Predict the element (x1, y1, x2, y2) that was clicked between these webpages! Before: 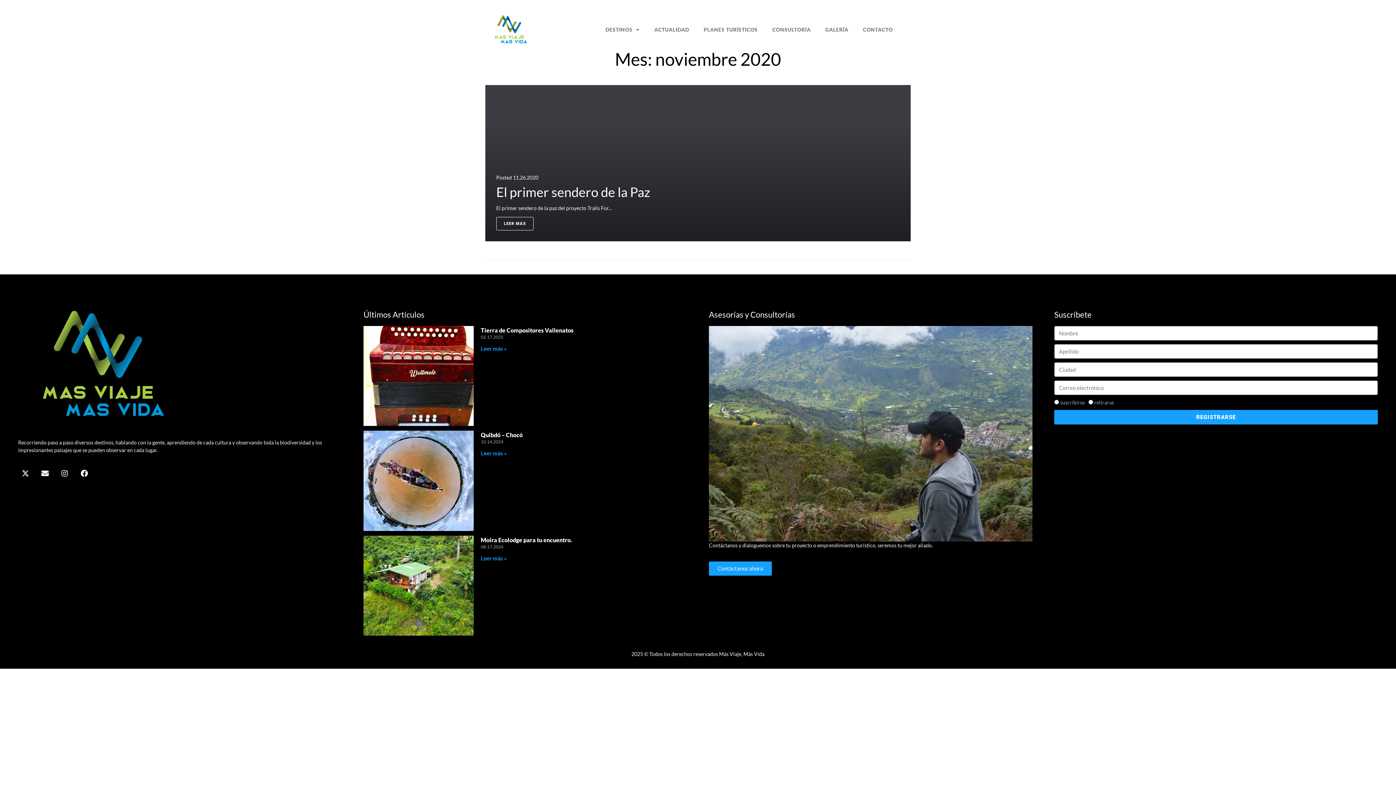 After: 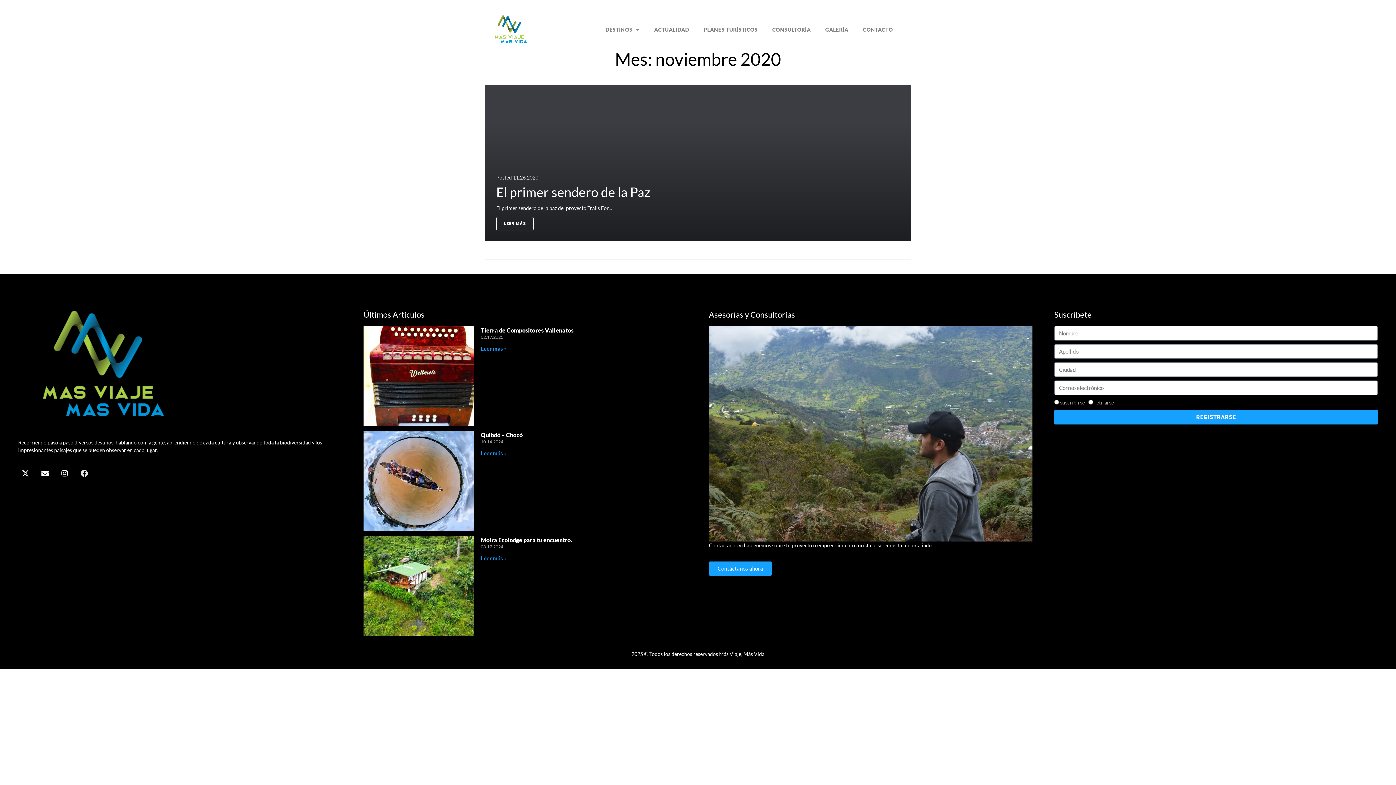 Action: bbox: (77, 466, 91, 481) label: Facebook